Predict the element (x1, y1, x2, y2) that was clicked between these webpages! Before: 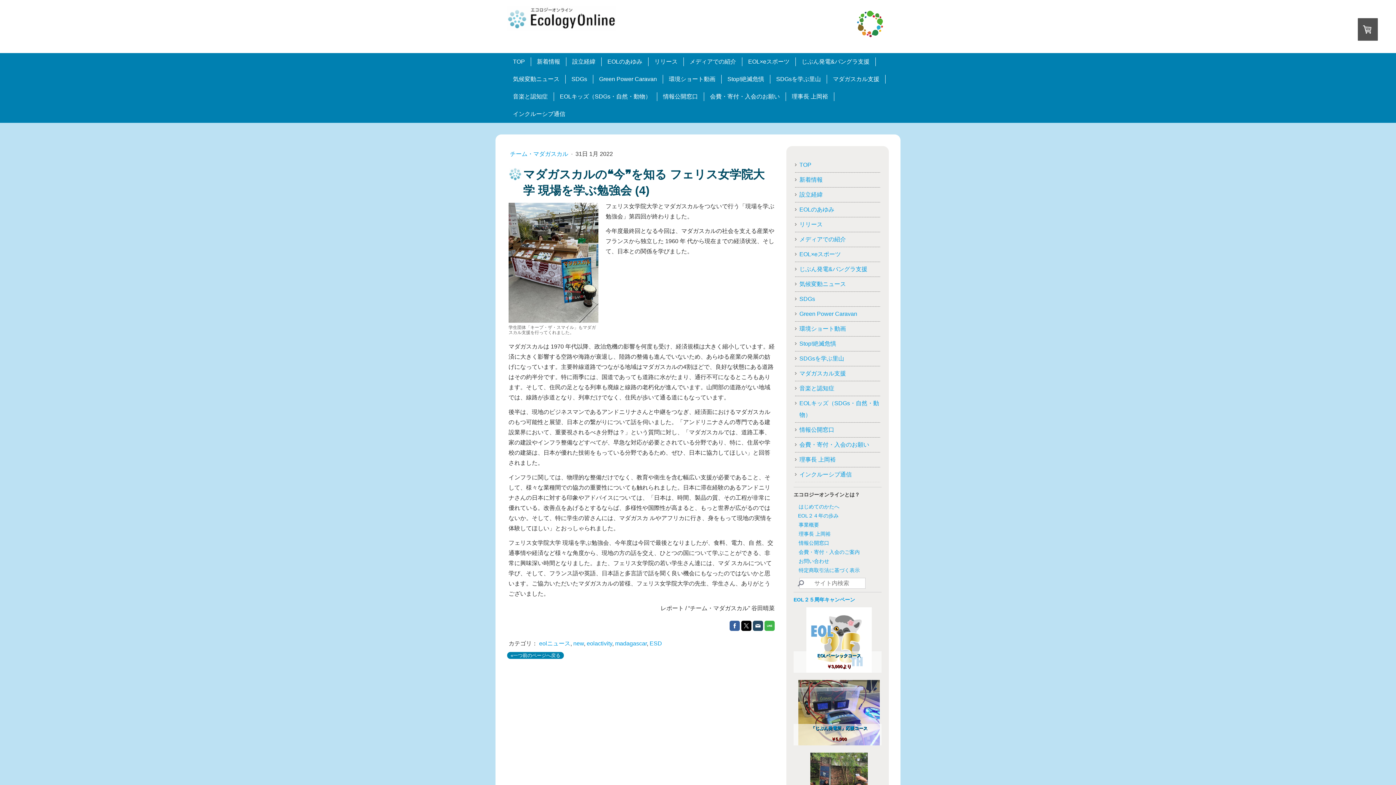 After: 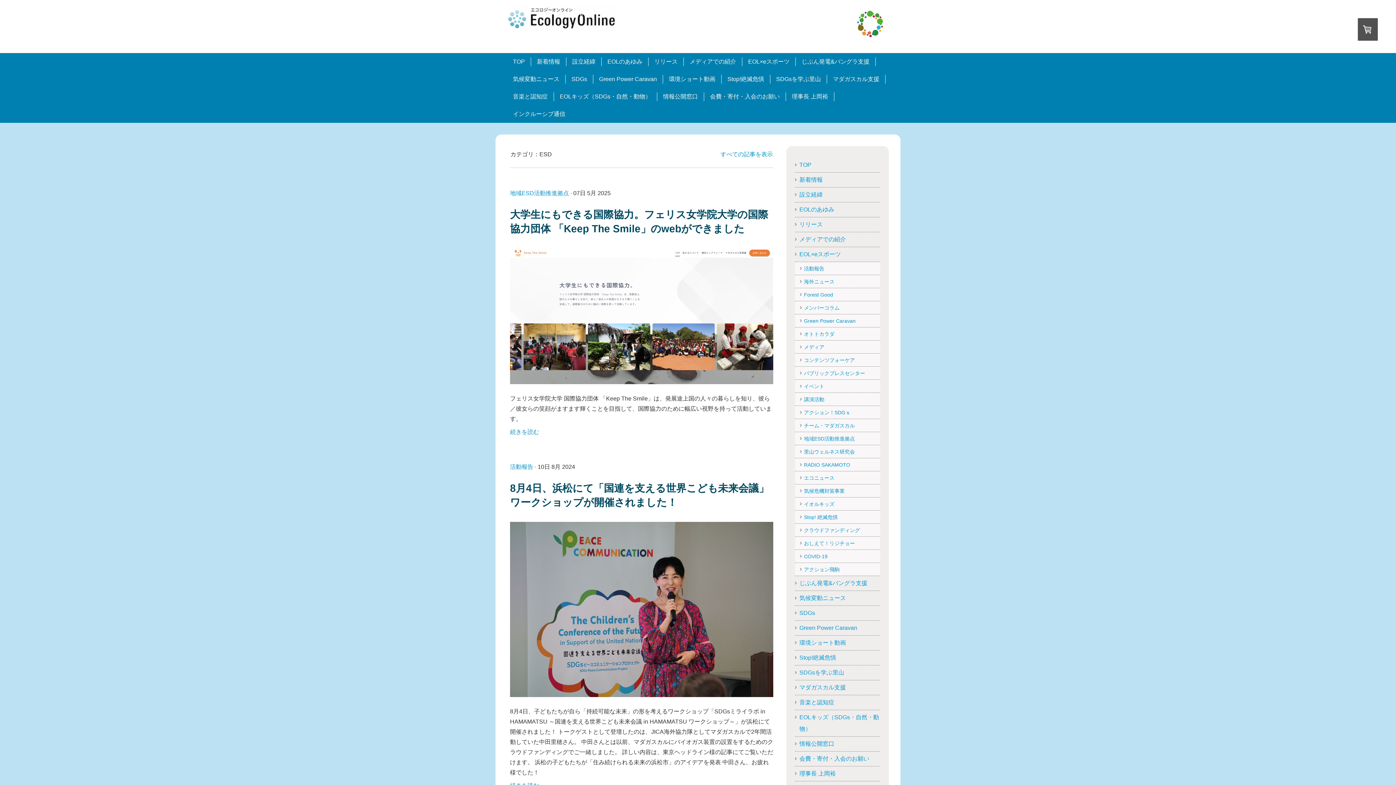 Action: label: ESD bbox: (649, 640, 662, 646)